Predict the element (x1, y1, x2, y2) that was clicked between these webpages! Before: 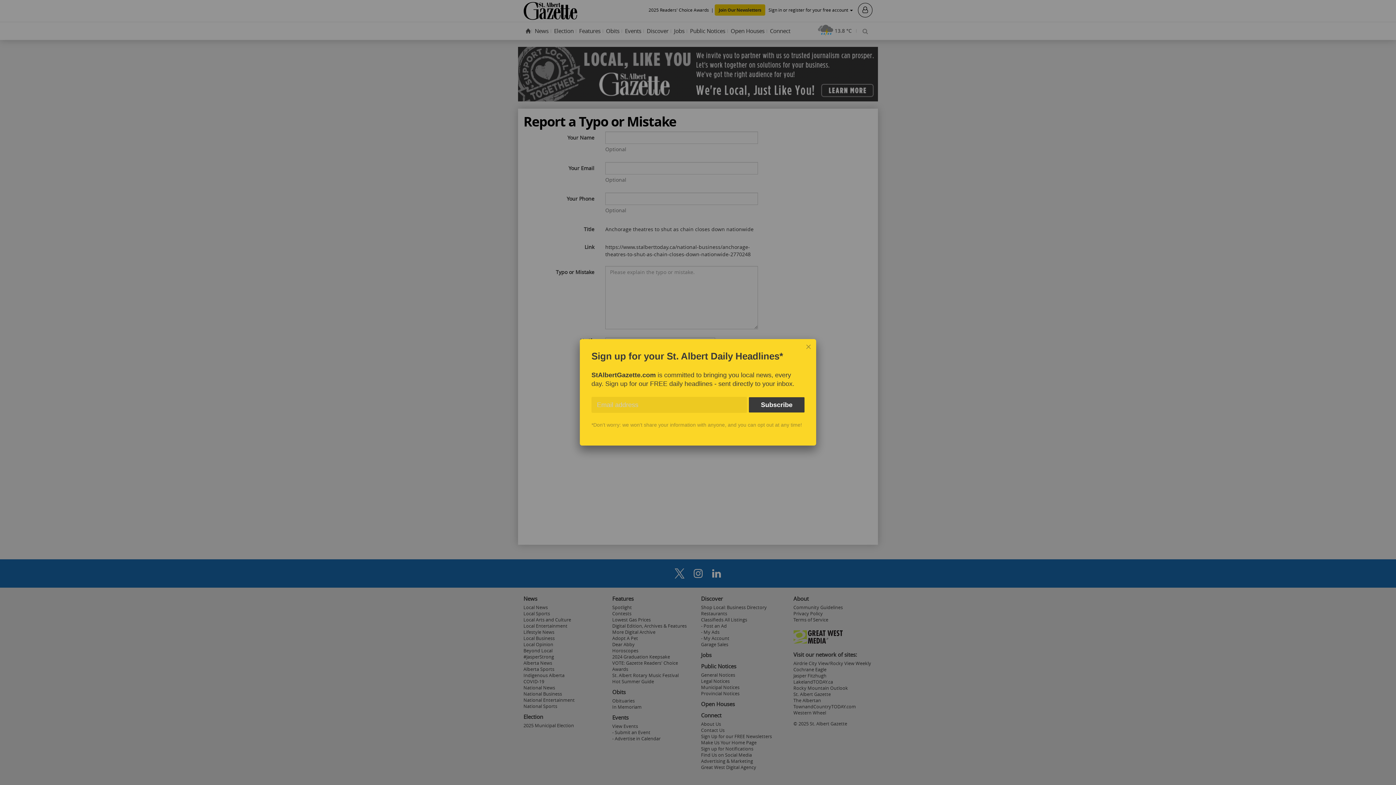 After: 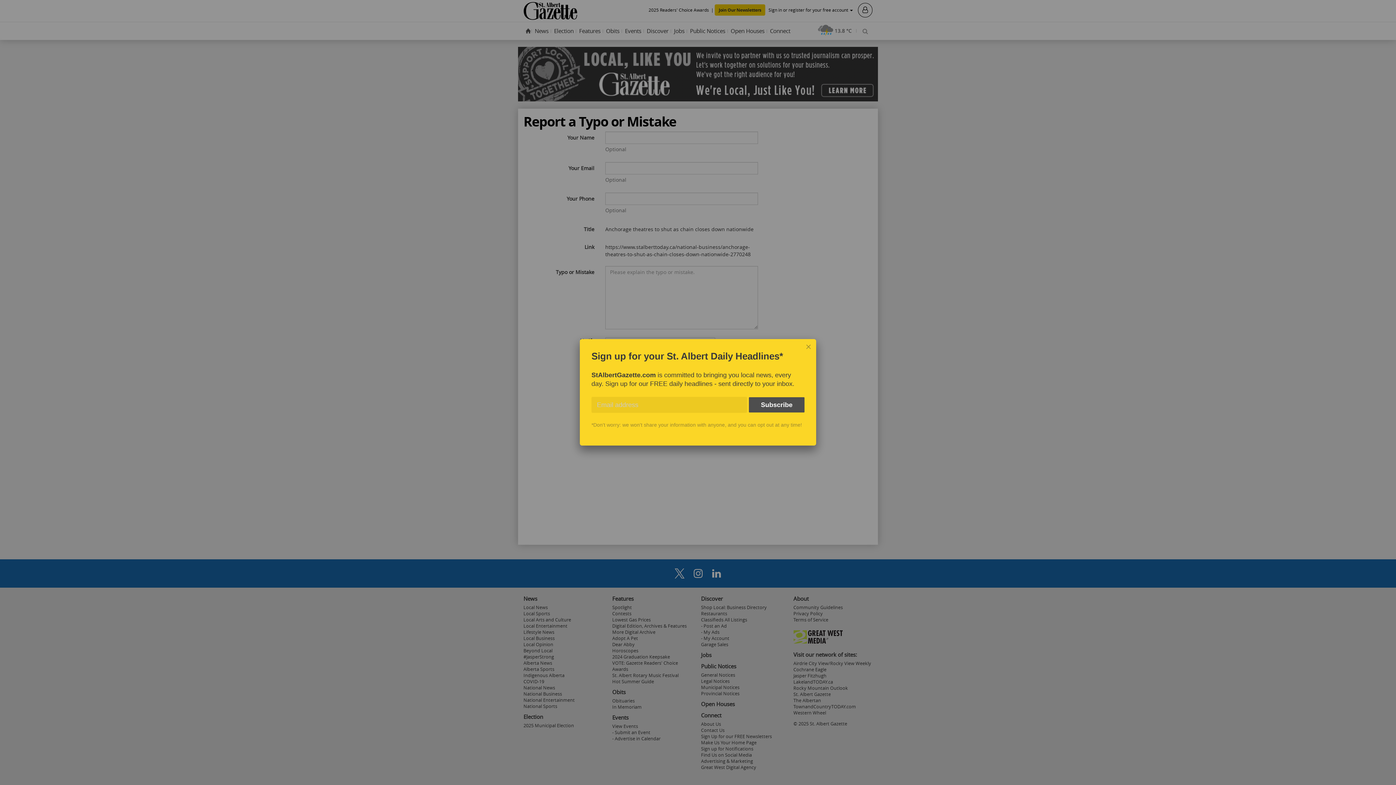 Action: bbox: (749, 397, 804, 412) label: Subscribe